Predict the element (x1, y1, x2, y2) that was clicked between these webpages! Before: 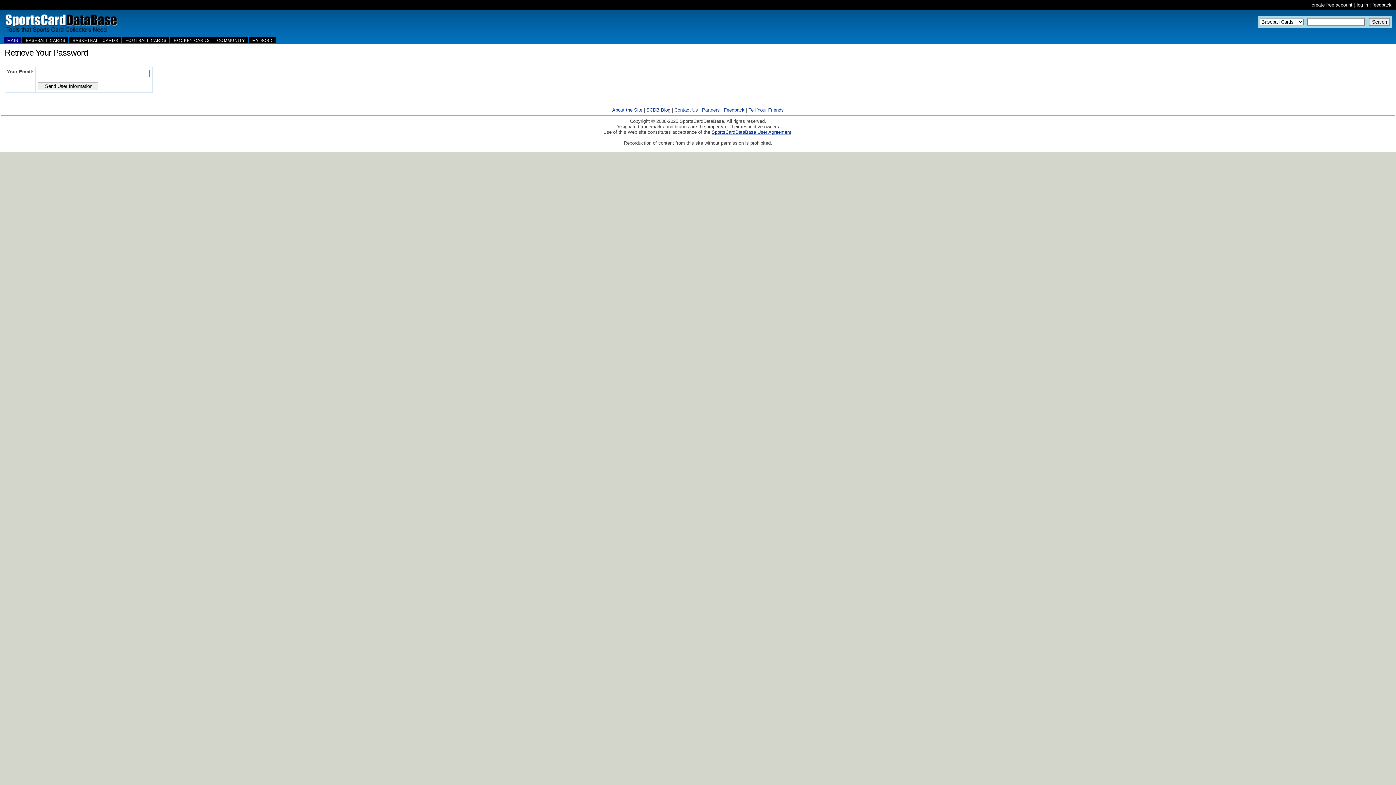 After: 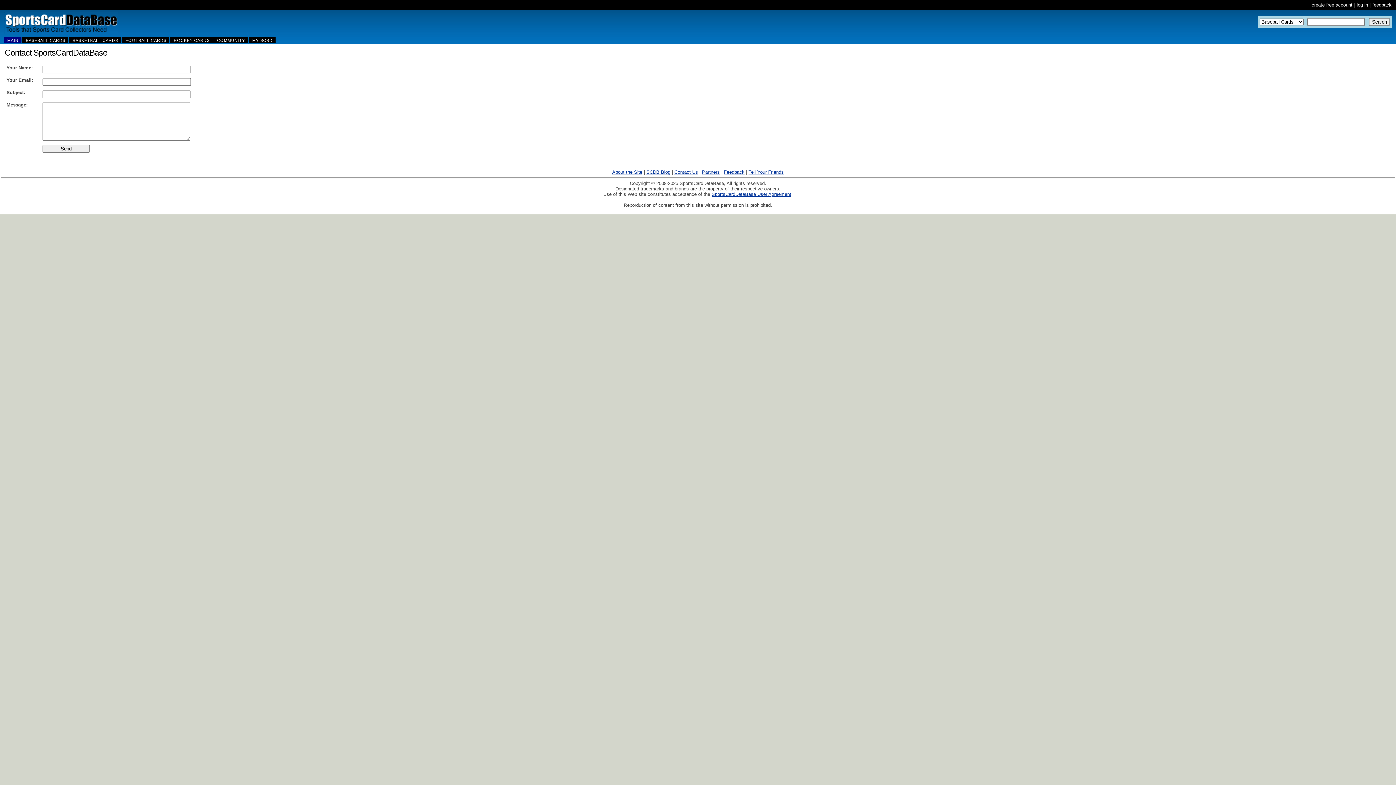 Action: label: Contact Us bbox: (674, 107, 698, 112)